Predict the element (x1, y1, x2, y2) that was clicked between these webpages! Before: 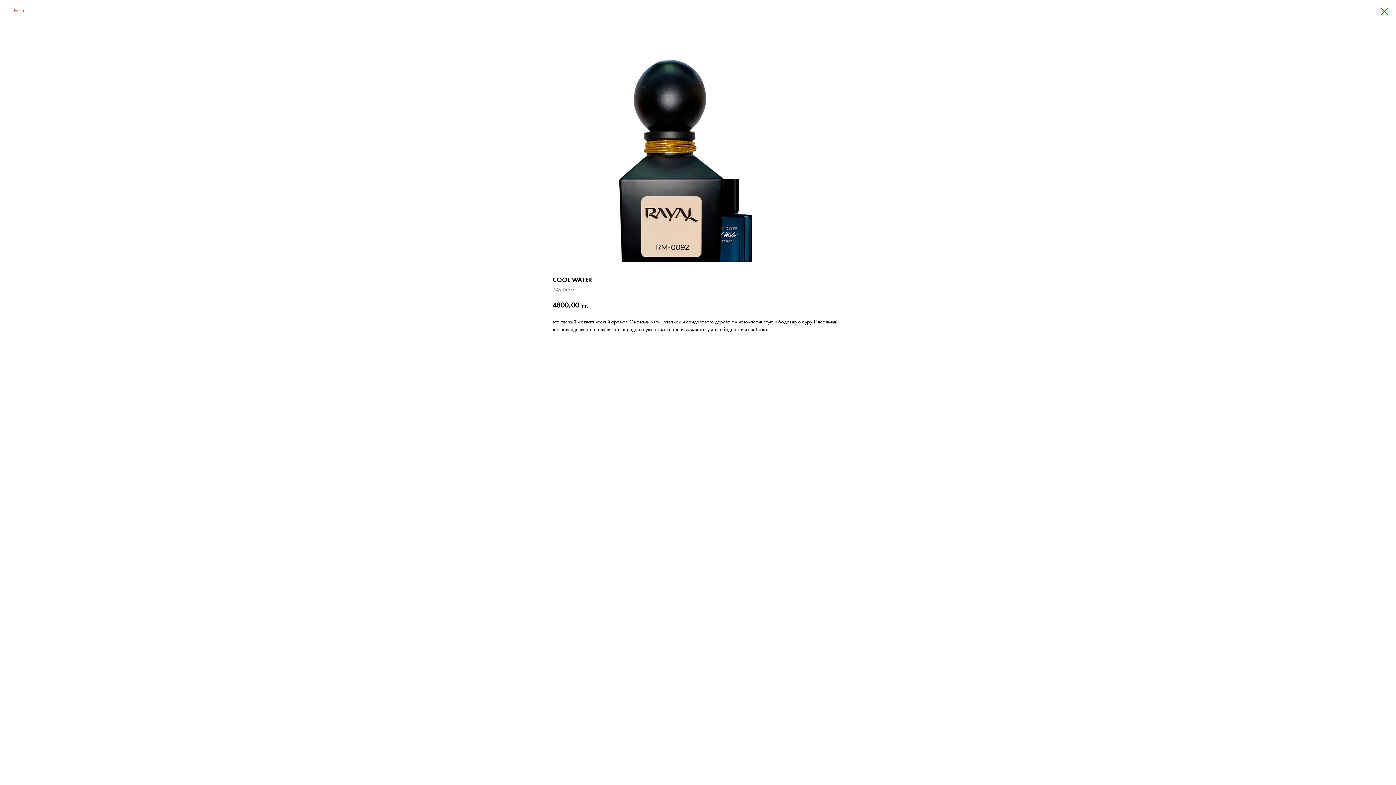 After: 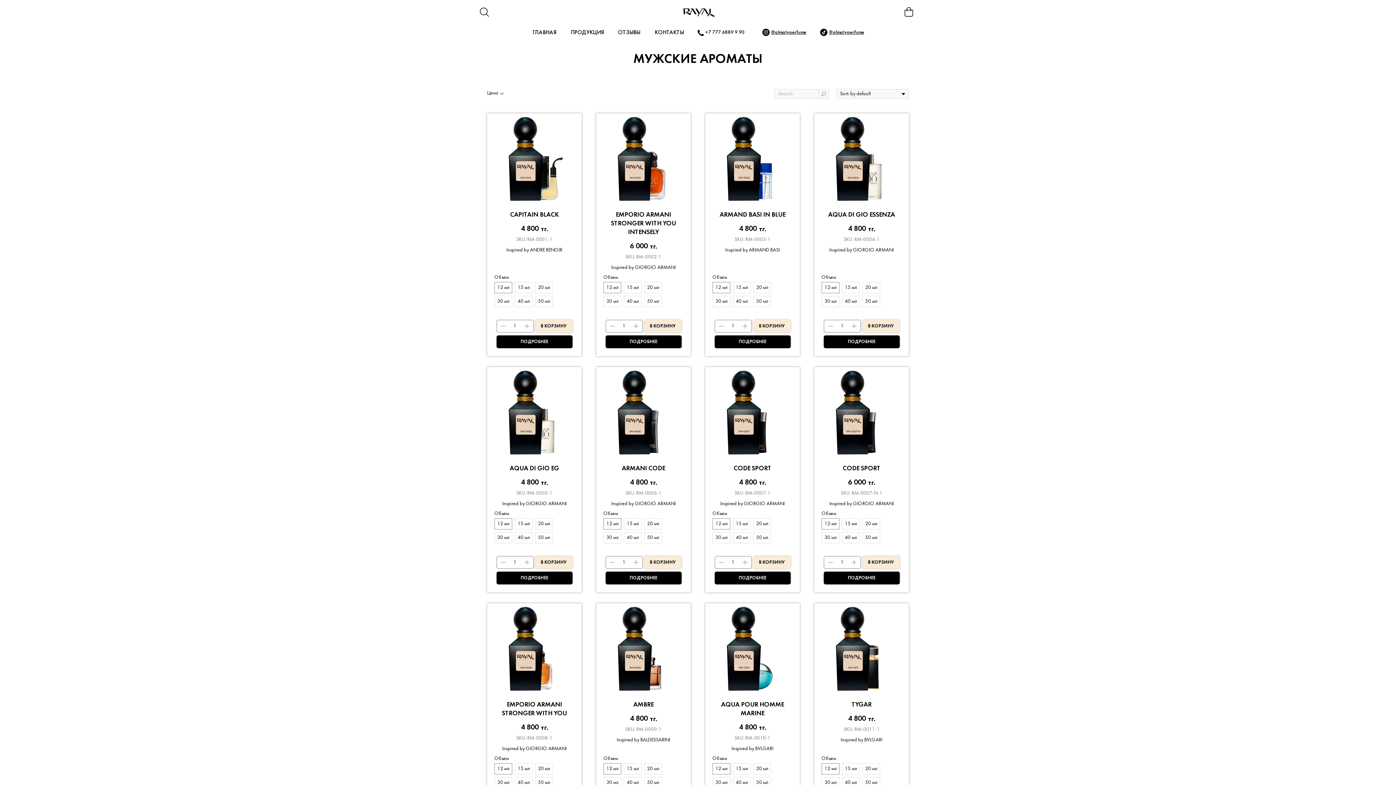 Action: bbox: (7, 7, 26, 14) label: Назад